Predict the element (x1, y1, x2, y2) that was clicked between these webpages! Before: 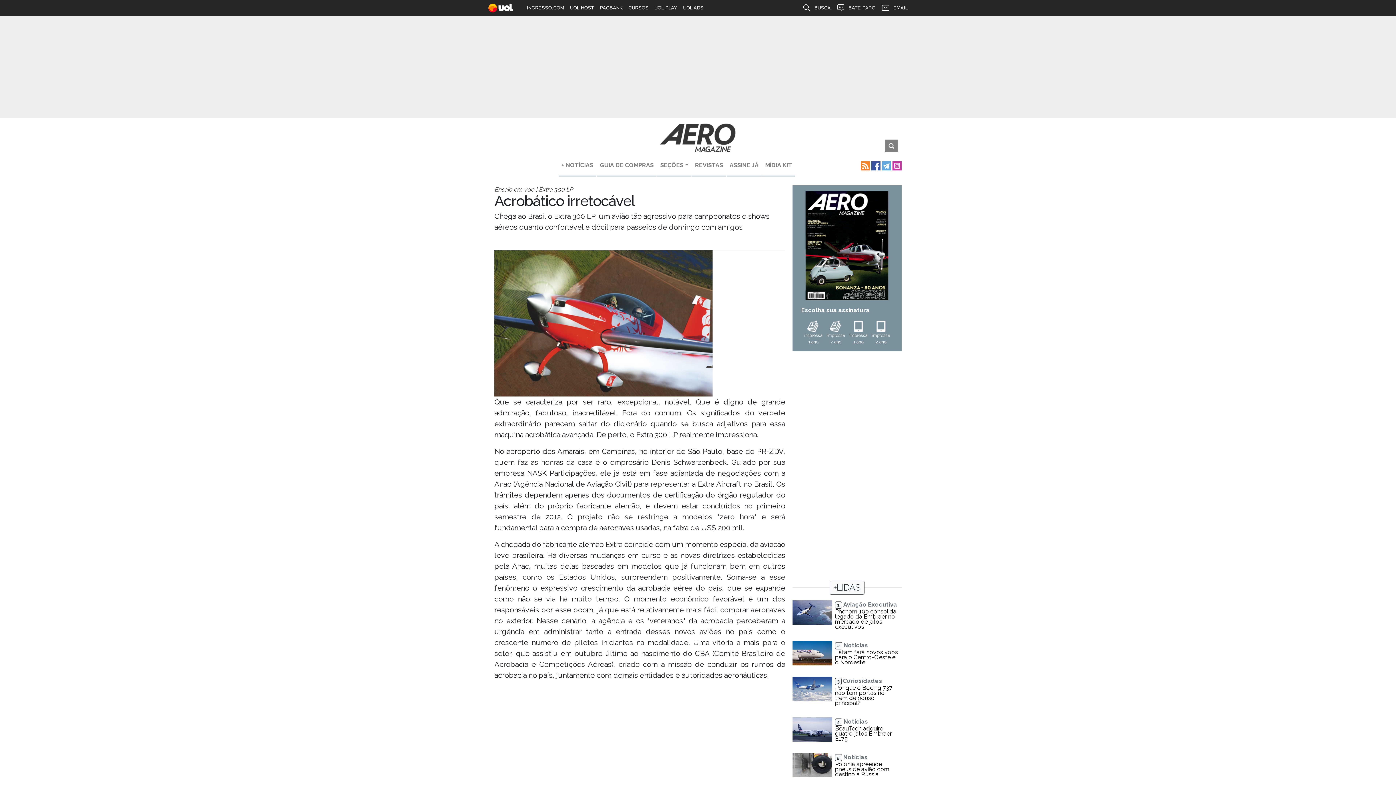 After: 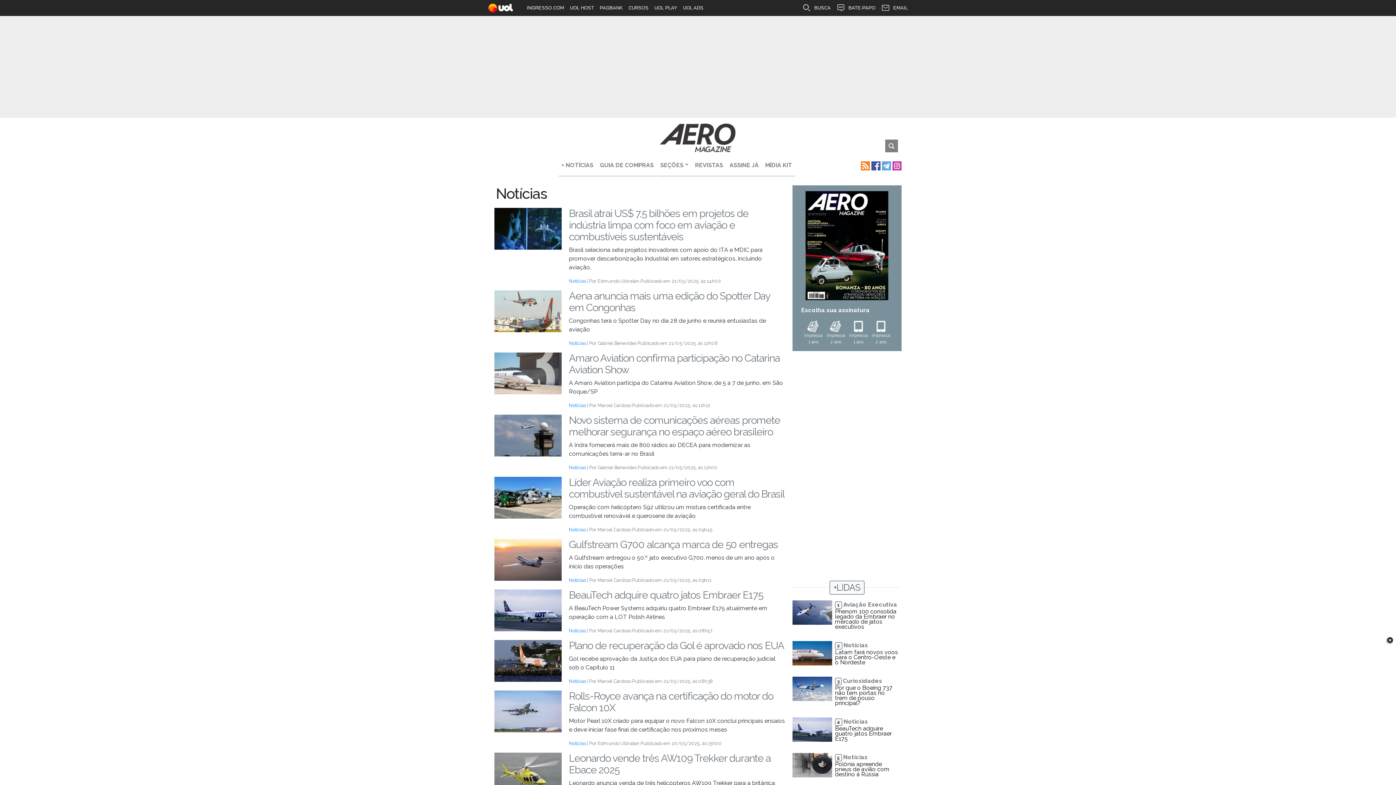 Action: label: + NOTÍCIAS bbox: (558, 155, 596, 176)